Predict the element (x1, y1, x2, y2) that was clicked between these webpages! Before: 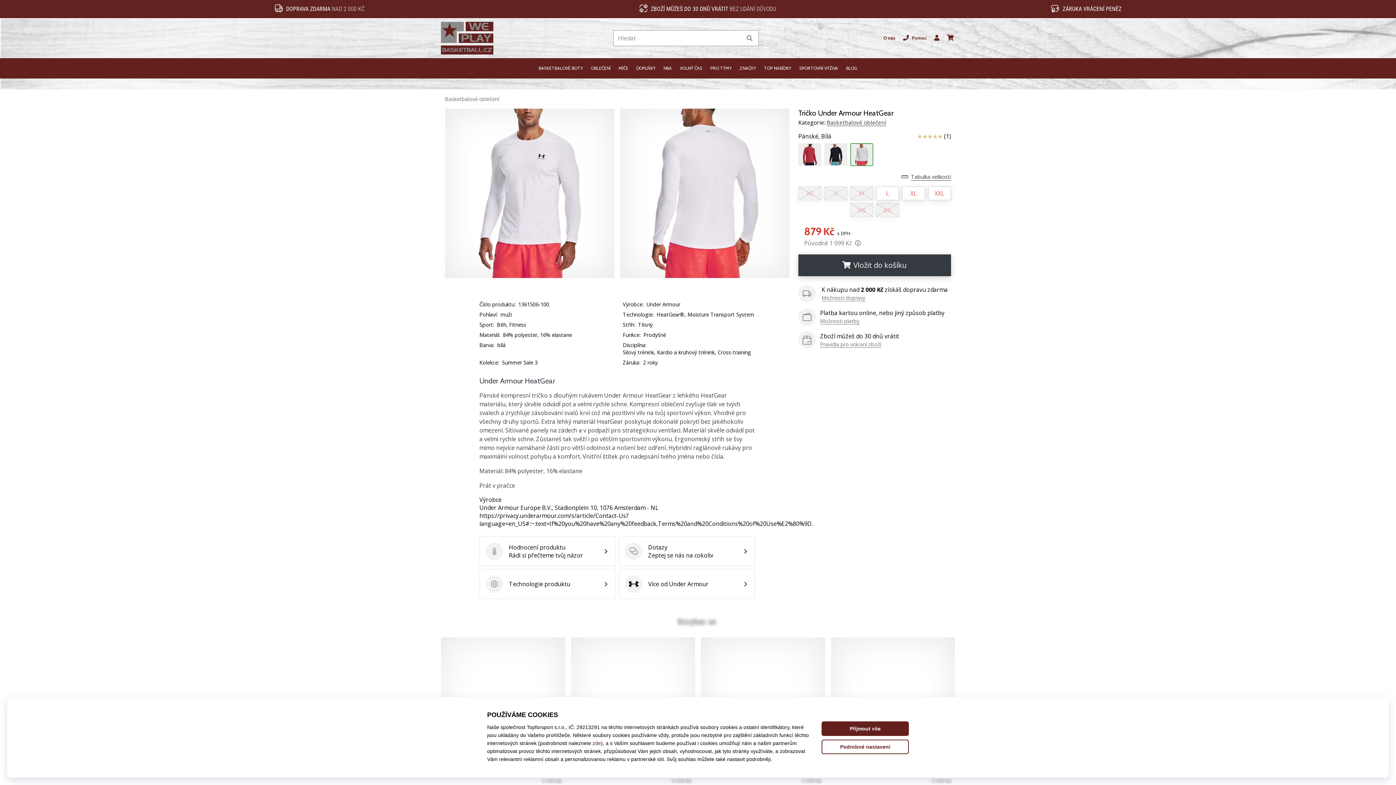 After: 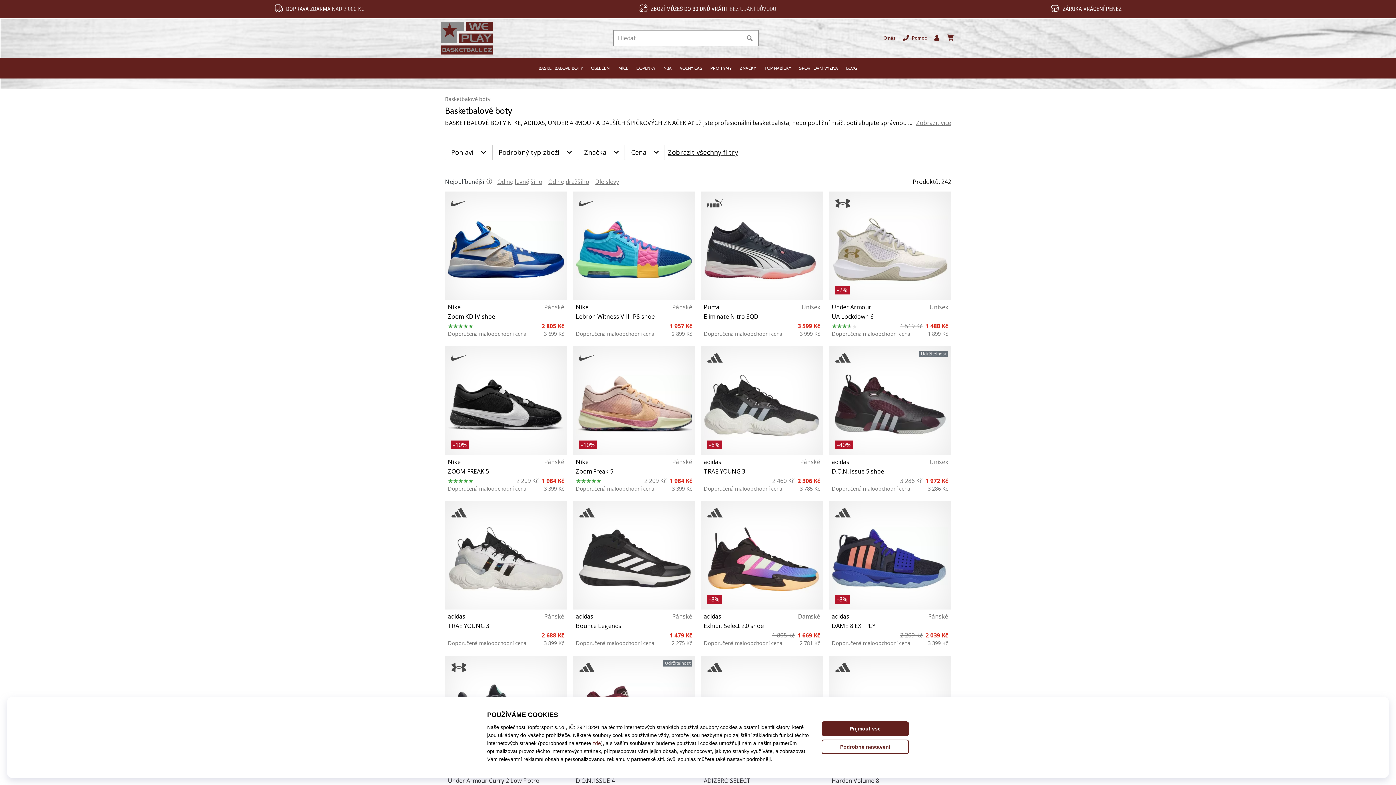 Action: bbox: (534, 58, 587, 78) label: BASKETBALOVÉ BOTY